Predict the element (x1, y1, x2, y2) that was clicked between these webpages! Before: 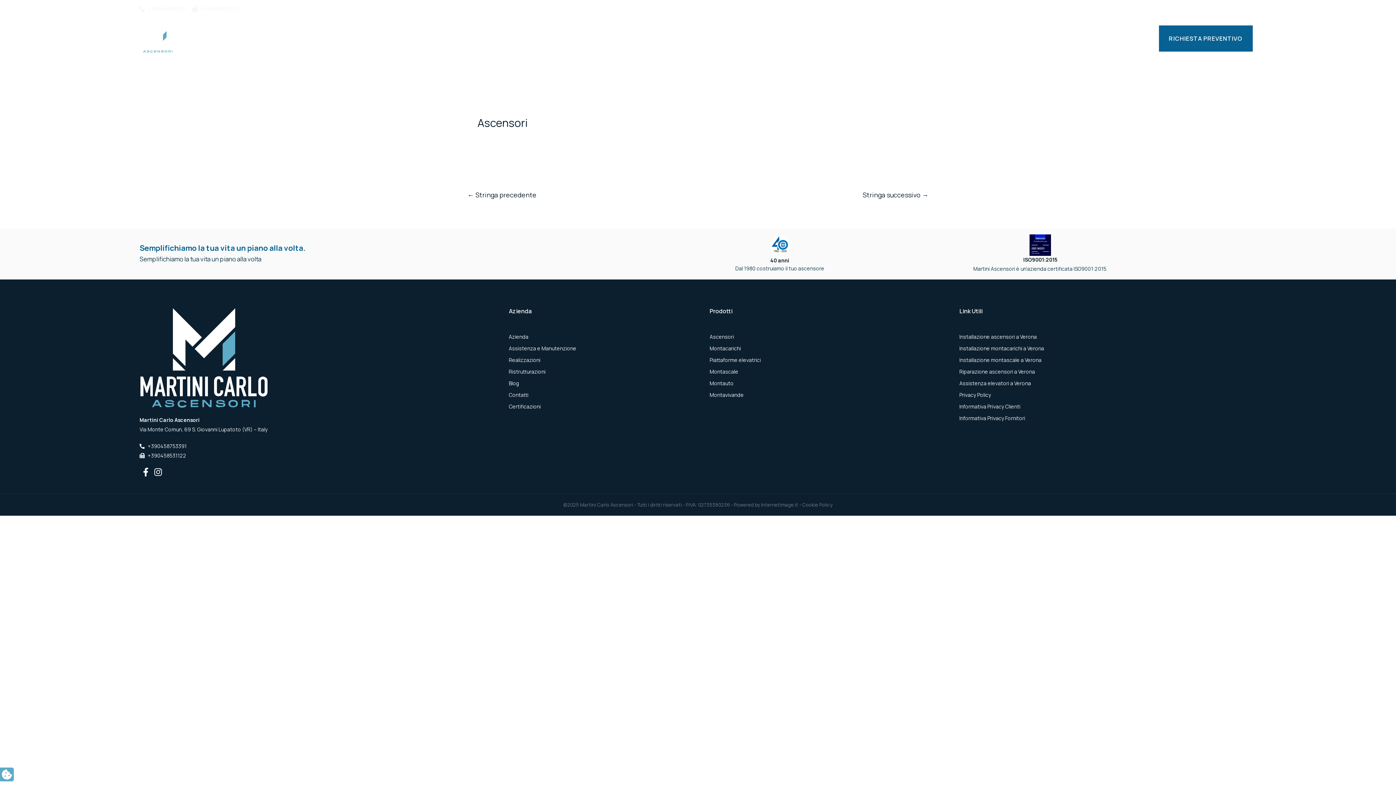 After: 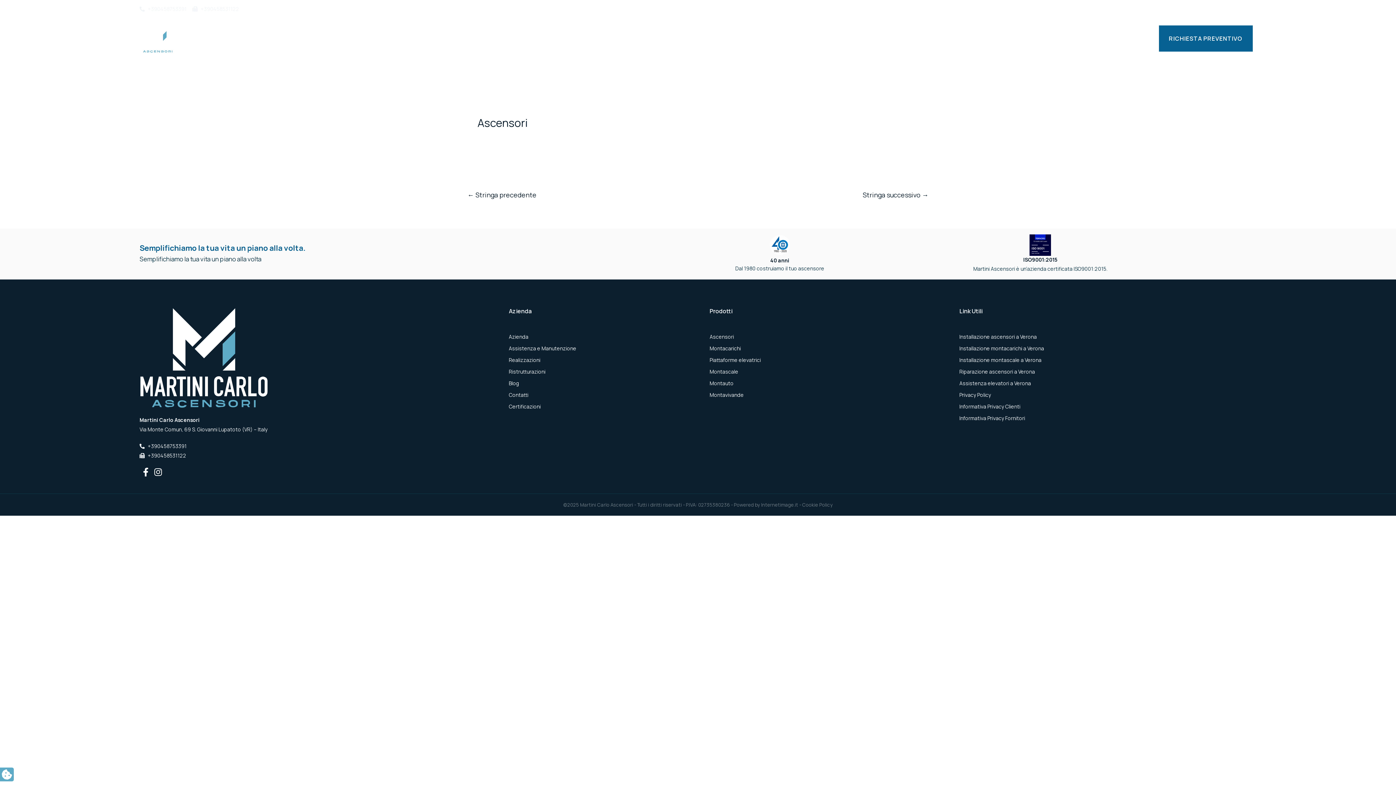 Action: bbox: (1, 769, 12, 780)